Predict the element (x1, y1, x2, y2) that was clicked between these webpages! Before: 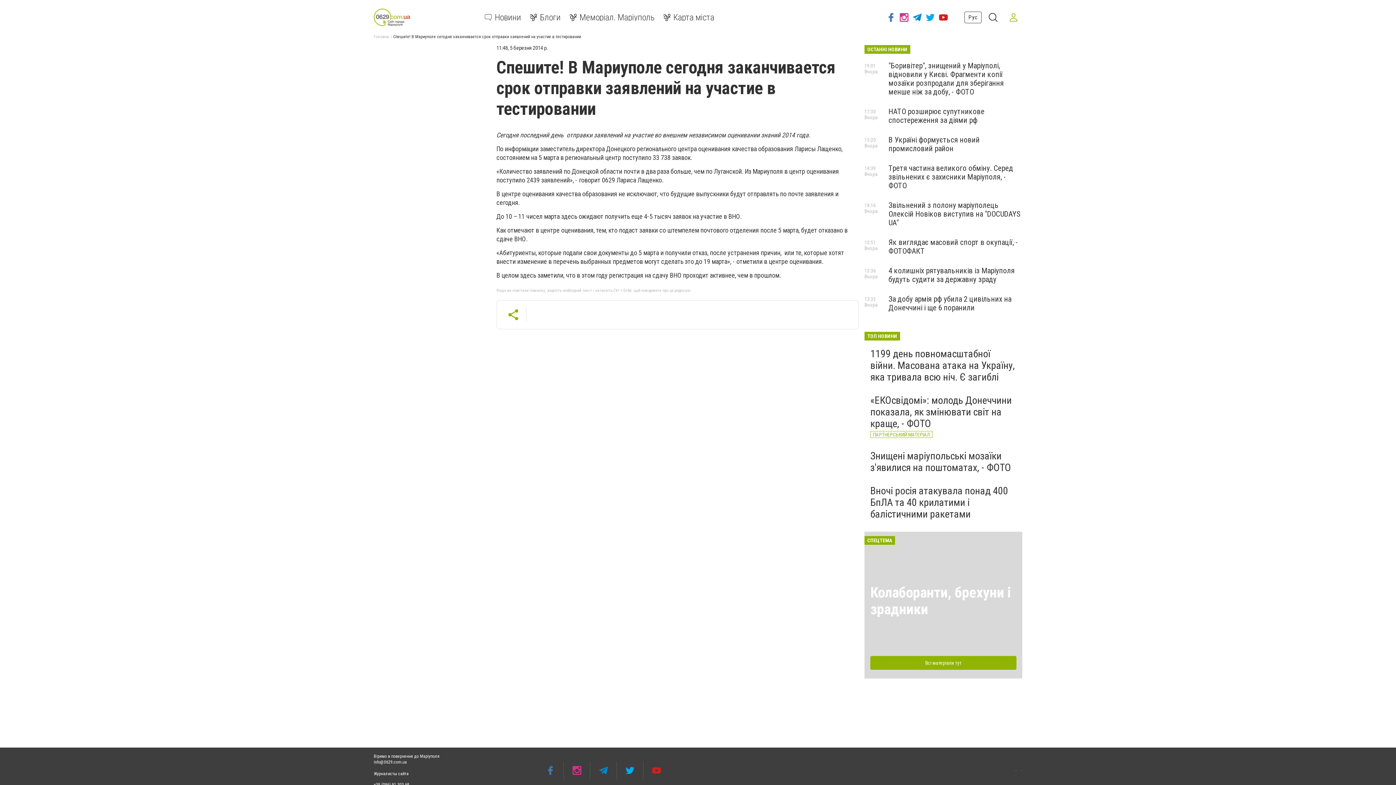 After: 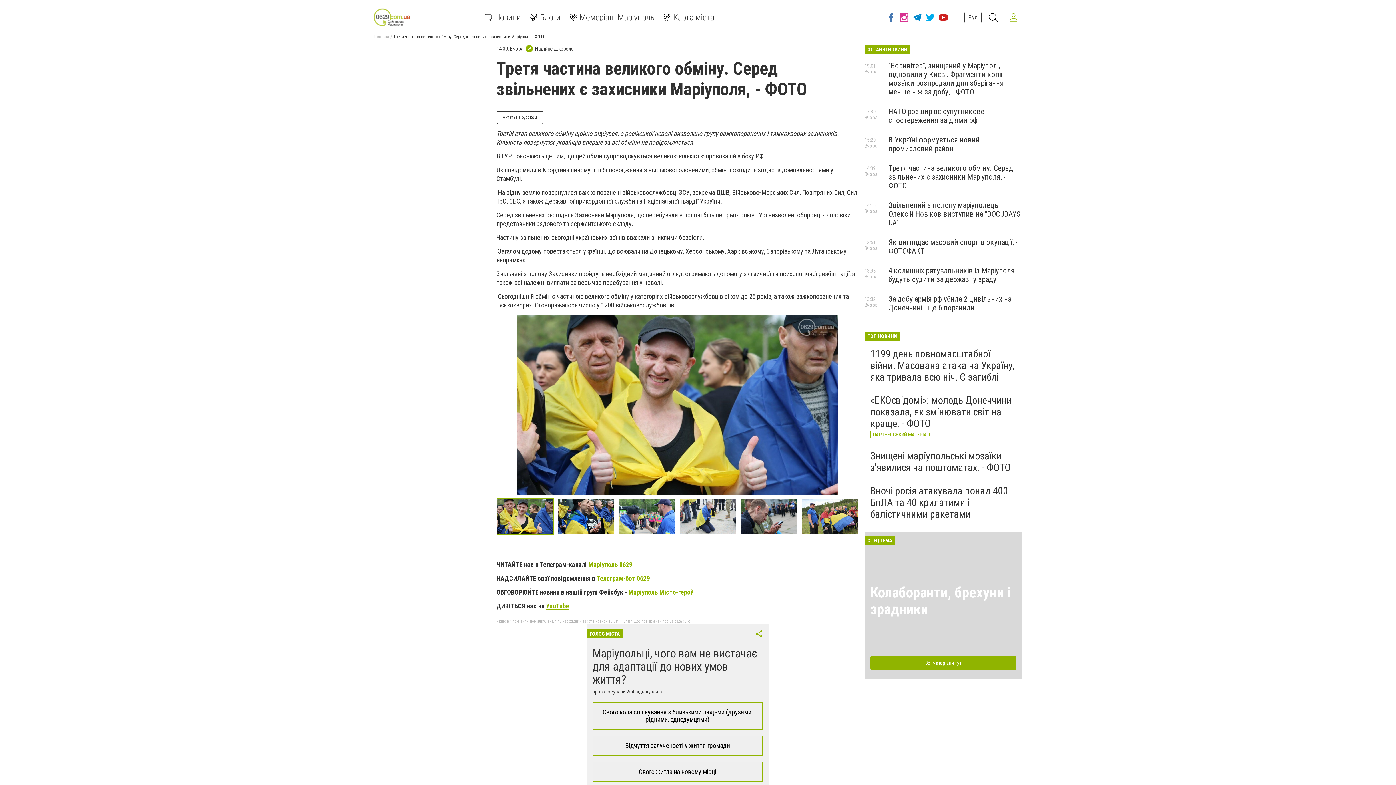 Action: label: Третя частина великого обміну. Серед звільнених є захисники Маріуполя, - ФОТО bbox: (888, 164, 1013, 190)